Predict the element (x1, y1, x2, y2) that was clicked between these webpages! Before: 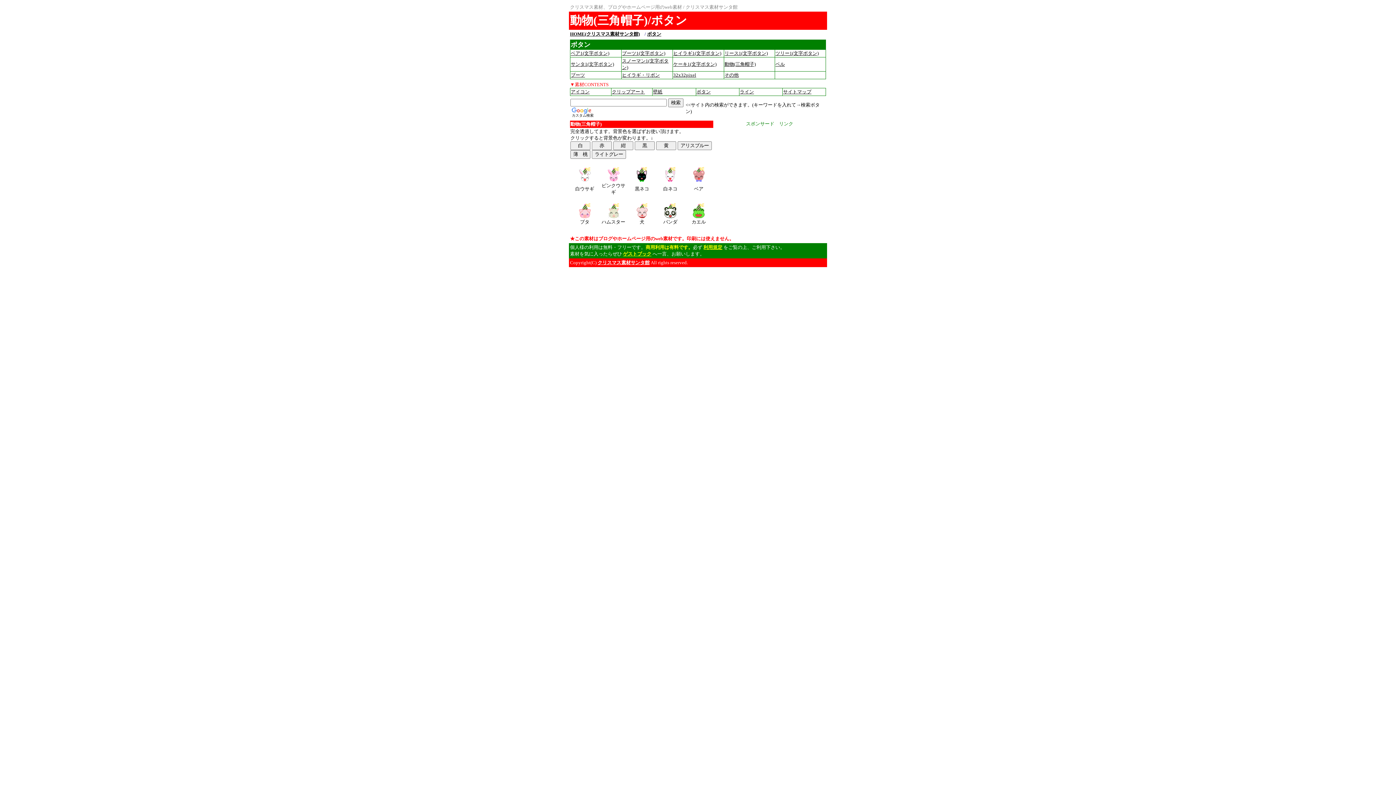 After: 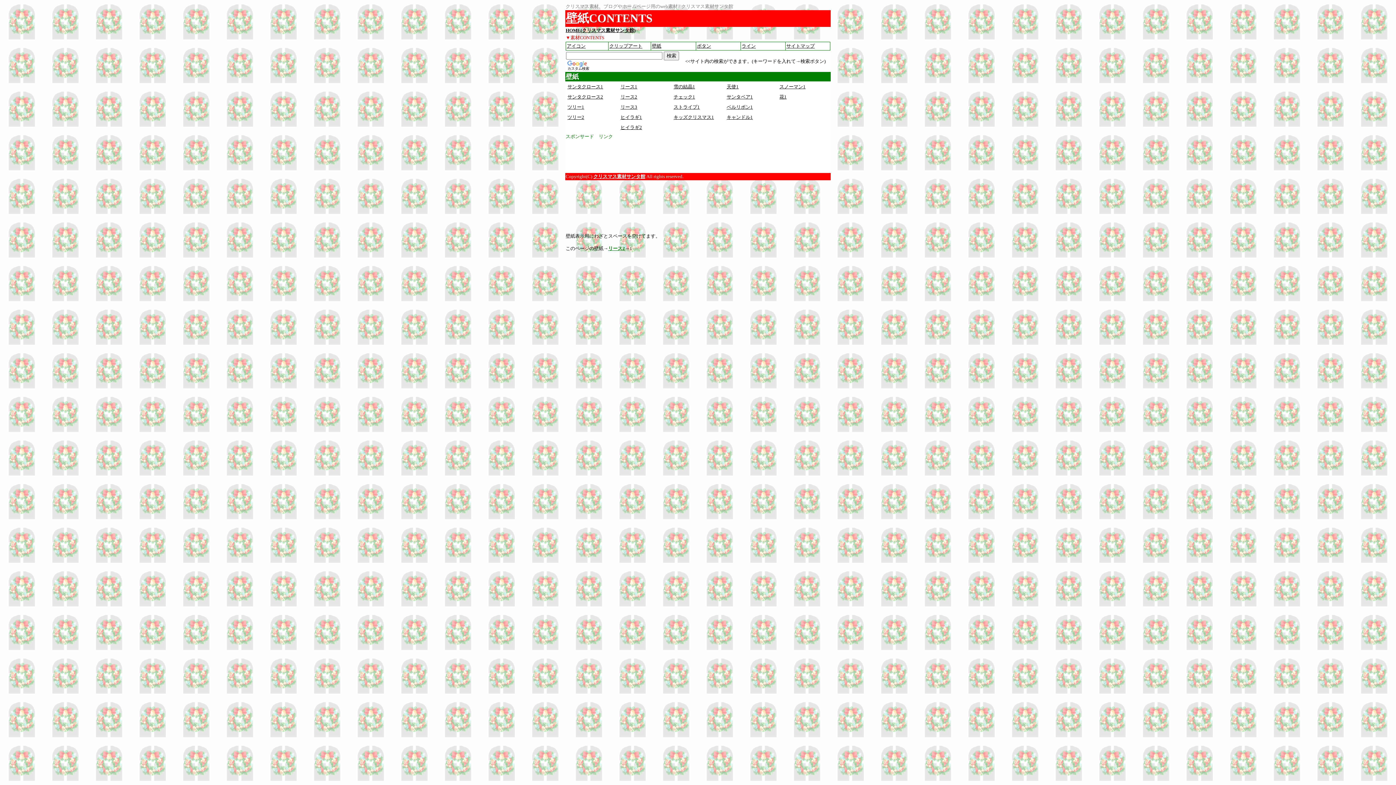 Action: label: 壁紙 bbox: (653, 89, 662, 94)